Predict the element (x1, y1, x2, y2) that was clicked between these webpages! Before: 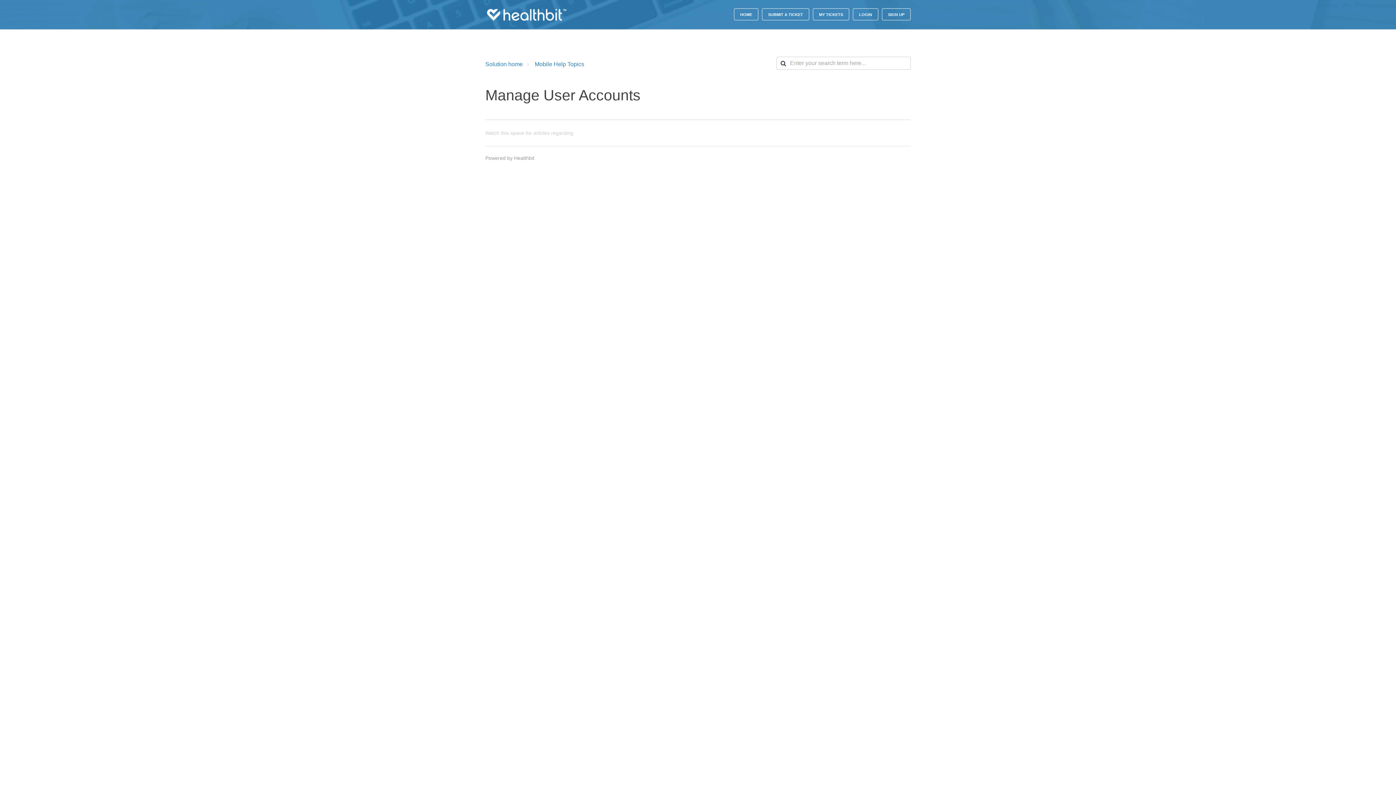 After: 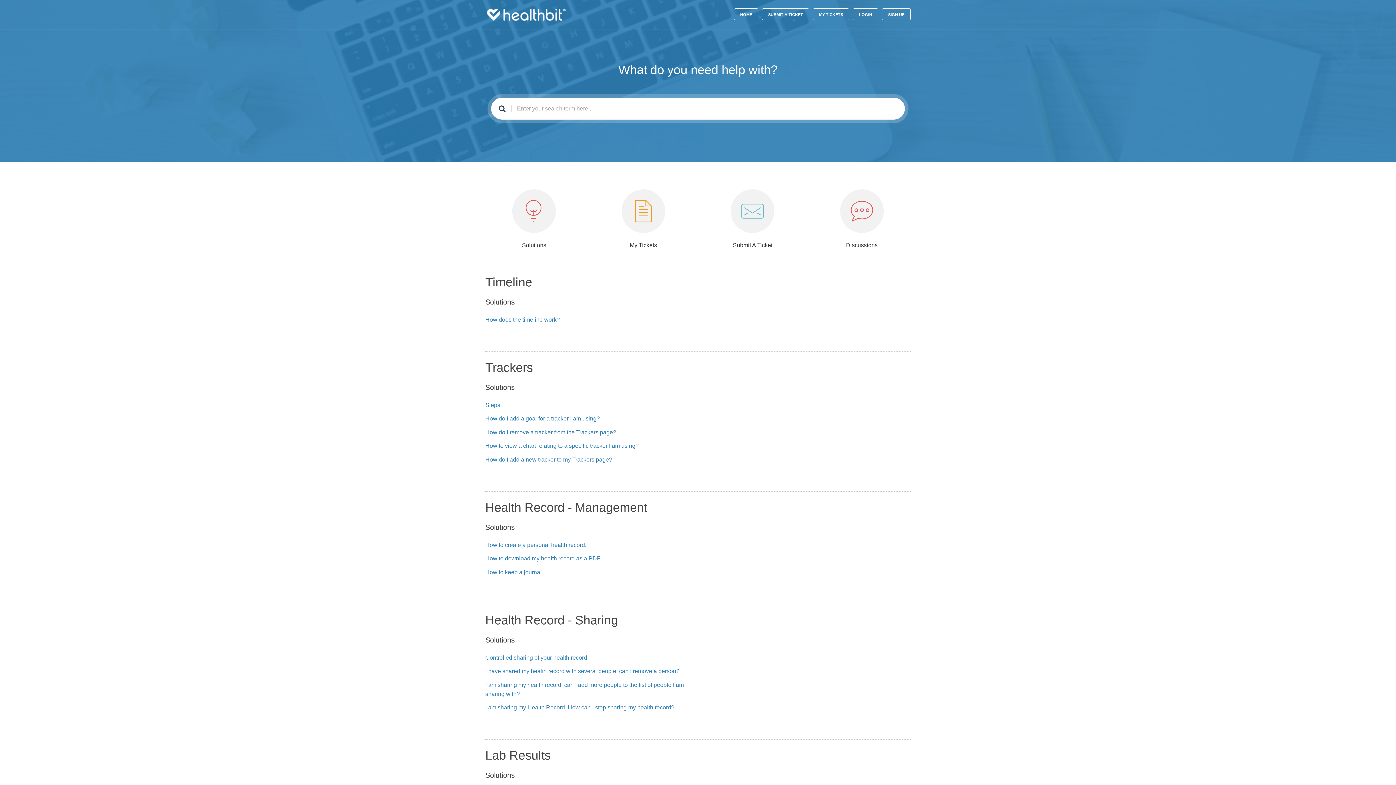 Action: bbox: (485, 7, 567, 21)